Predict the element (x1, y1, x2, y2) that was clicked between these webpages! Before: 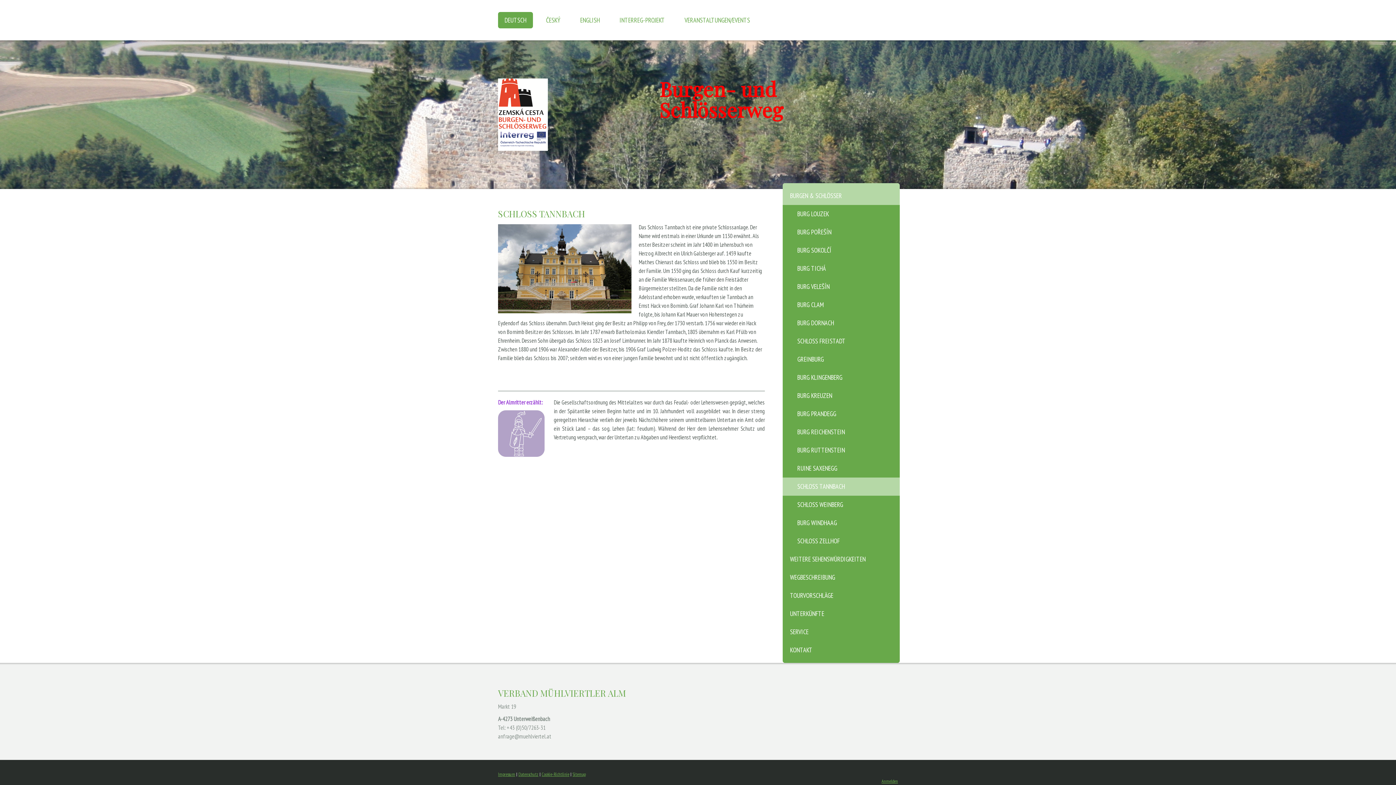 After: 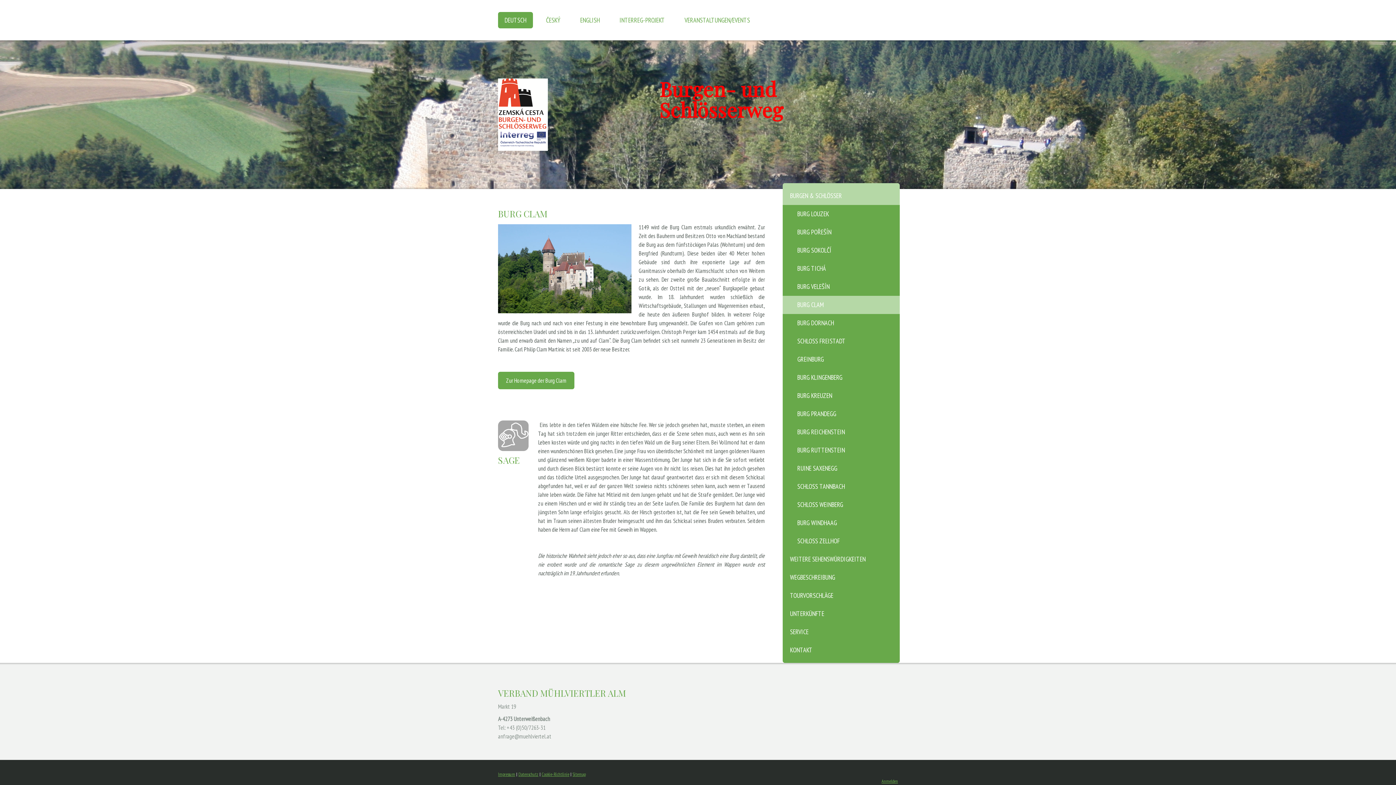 Action: bbox: (782, 296, 900, 314) label: BURG CLAM